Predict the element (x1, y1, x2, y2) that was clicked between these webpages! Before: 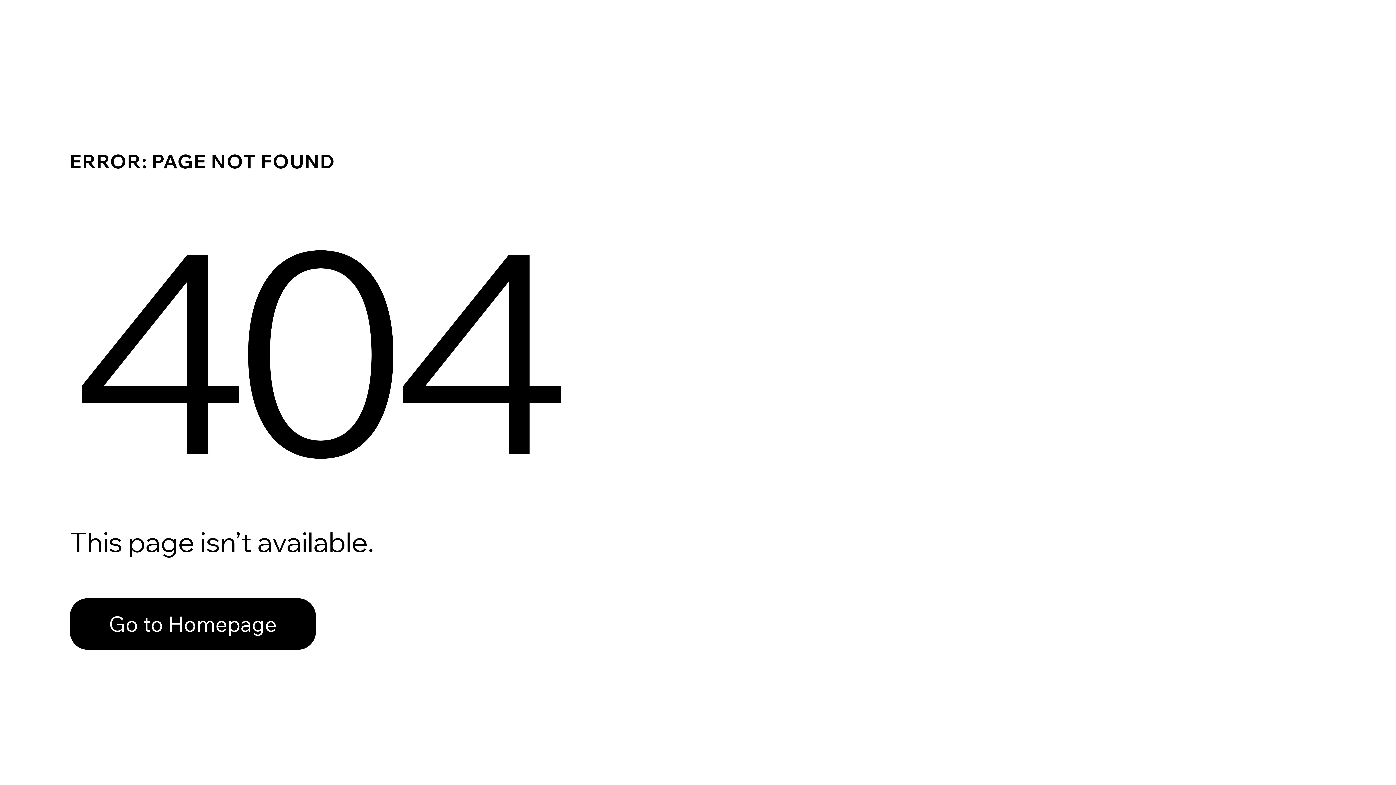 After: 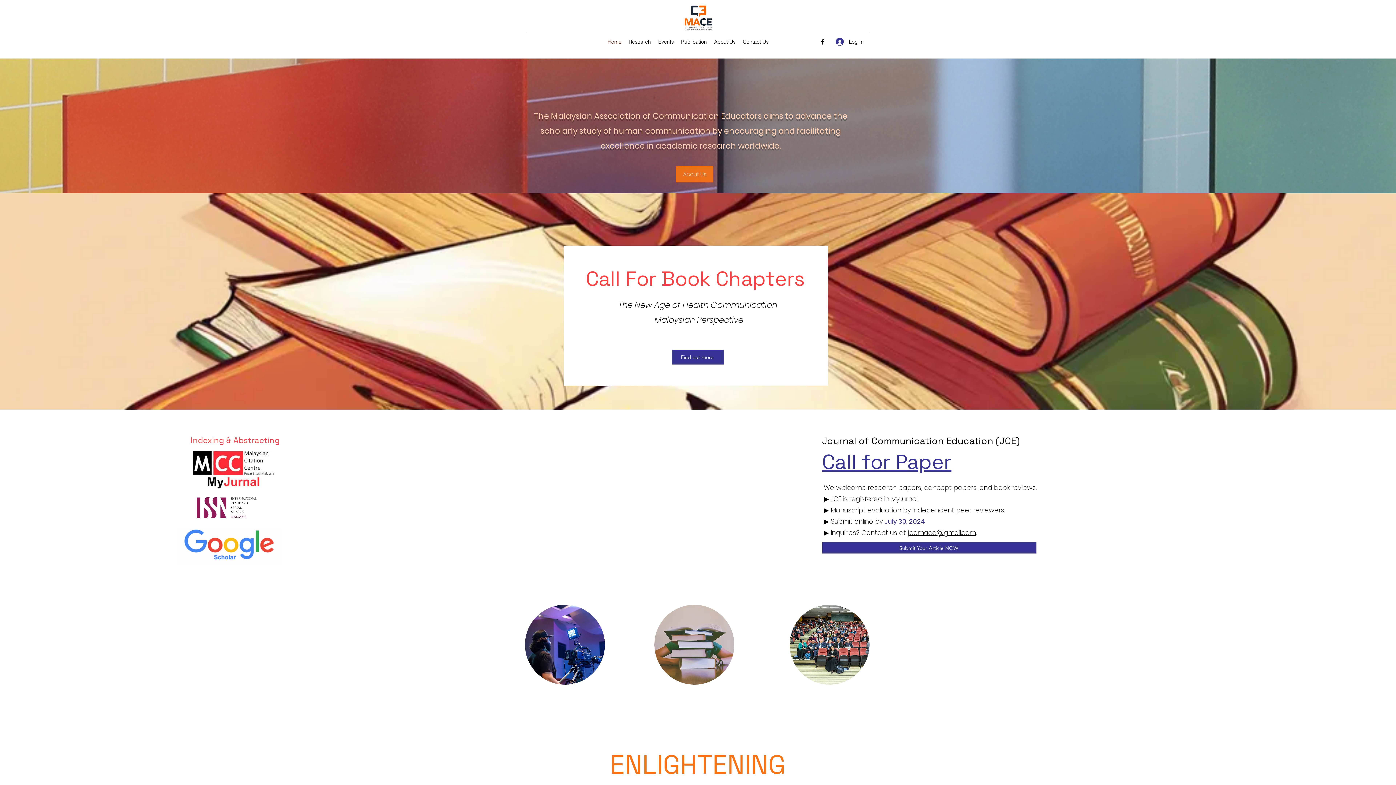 Action: bbox: (69, 582, 768, 659) label: Go to Homepage